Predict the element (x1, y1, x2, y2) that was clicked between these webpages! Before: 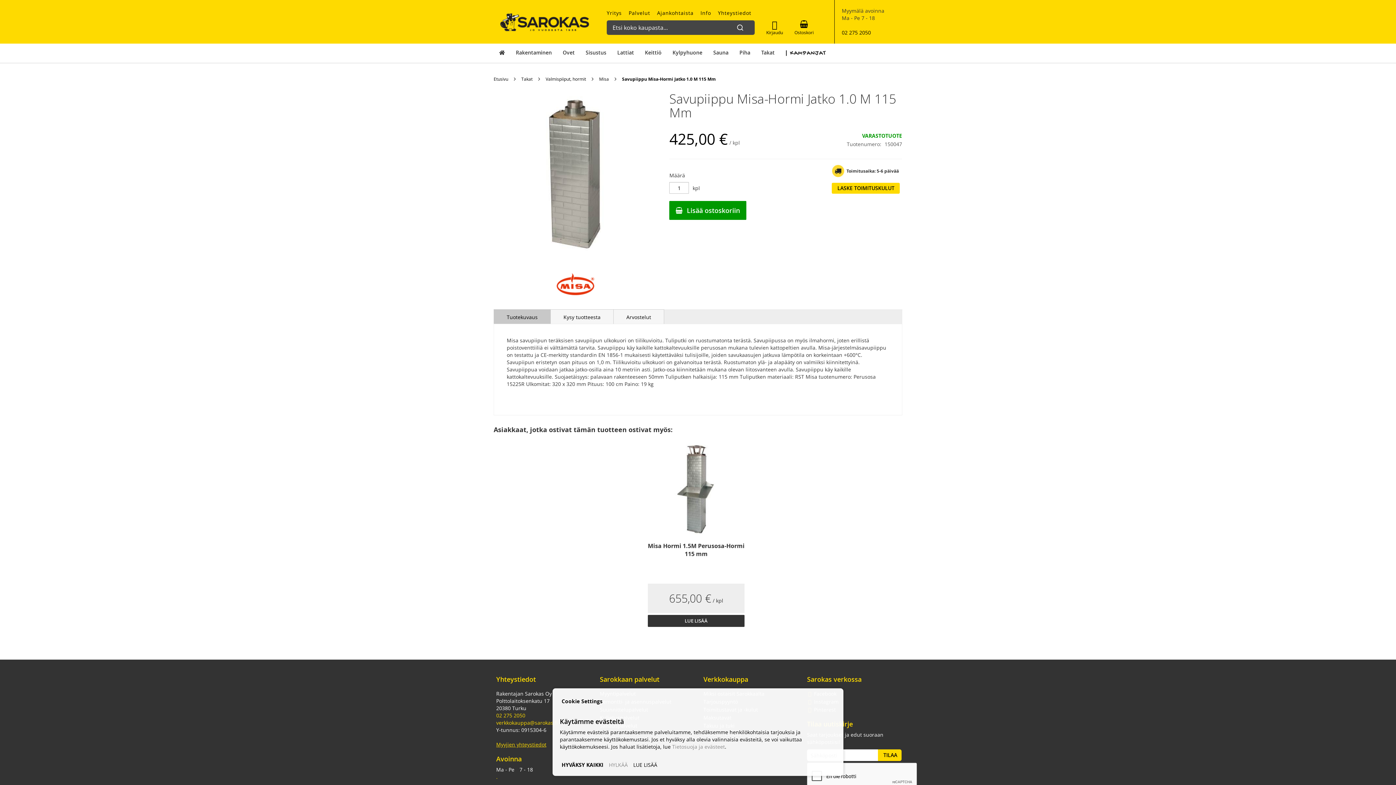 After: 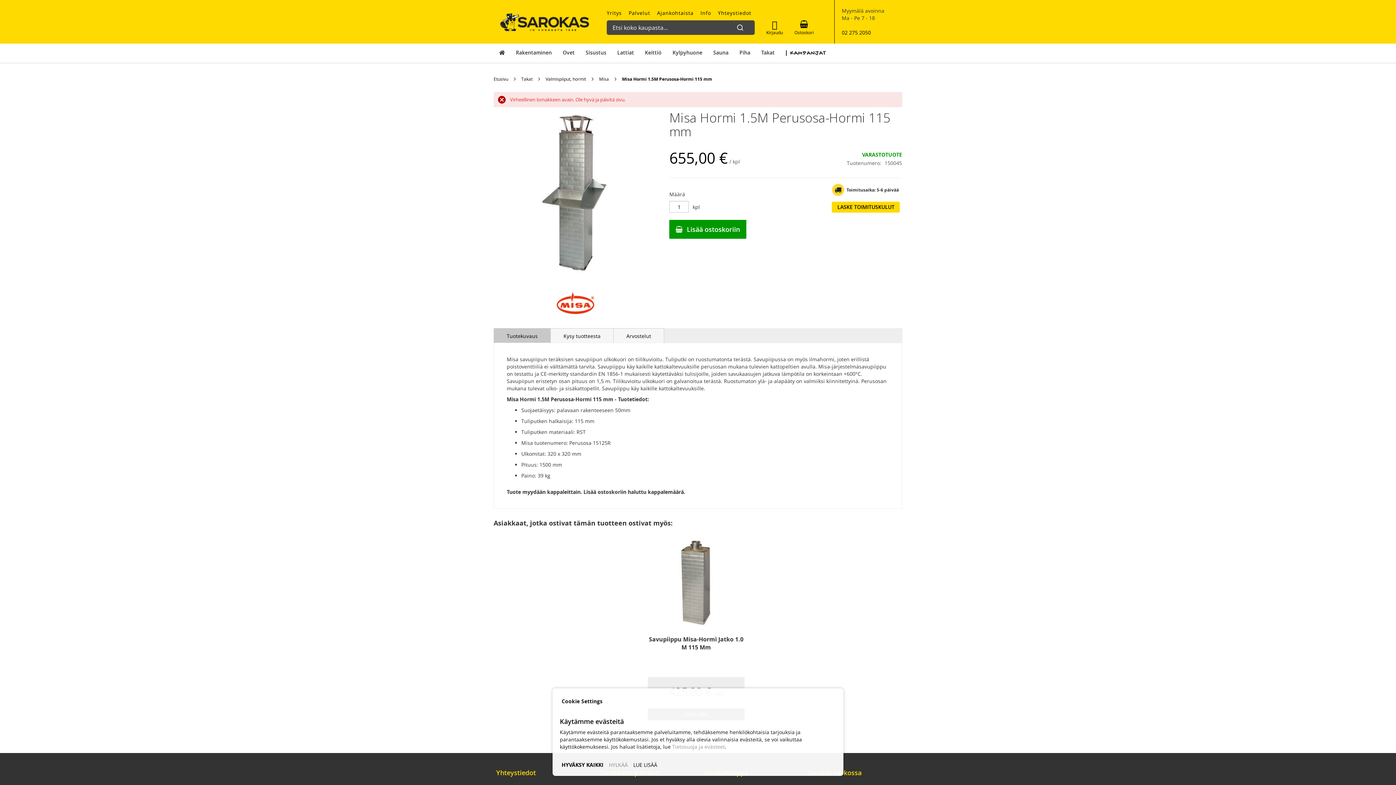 Action: bbox: (648, 438, 744, 540)